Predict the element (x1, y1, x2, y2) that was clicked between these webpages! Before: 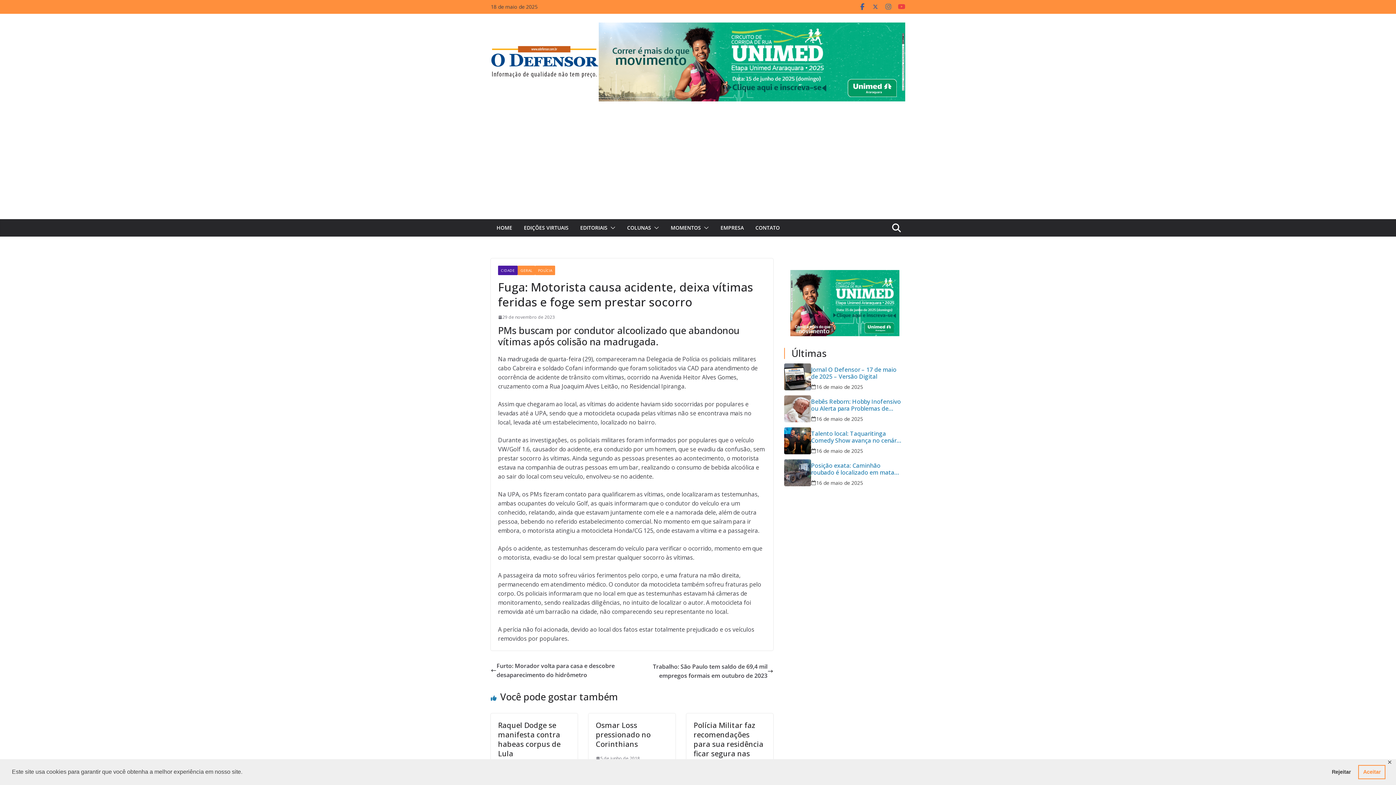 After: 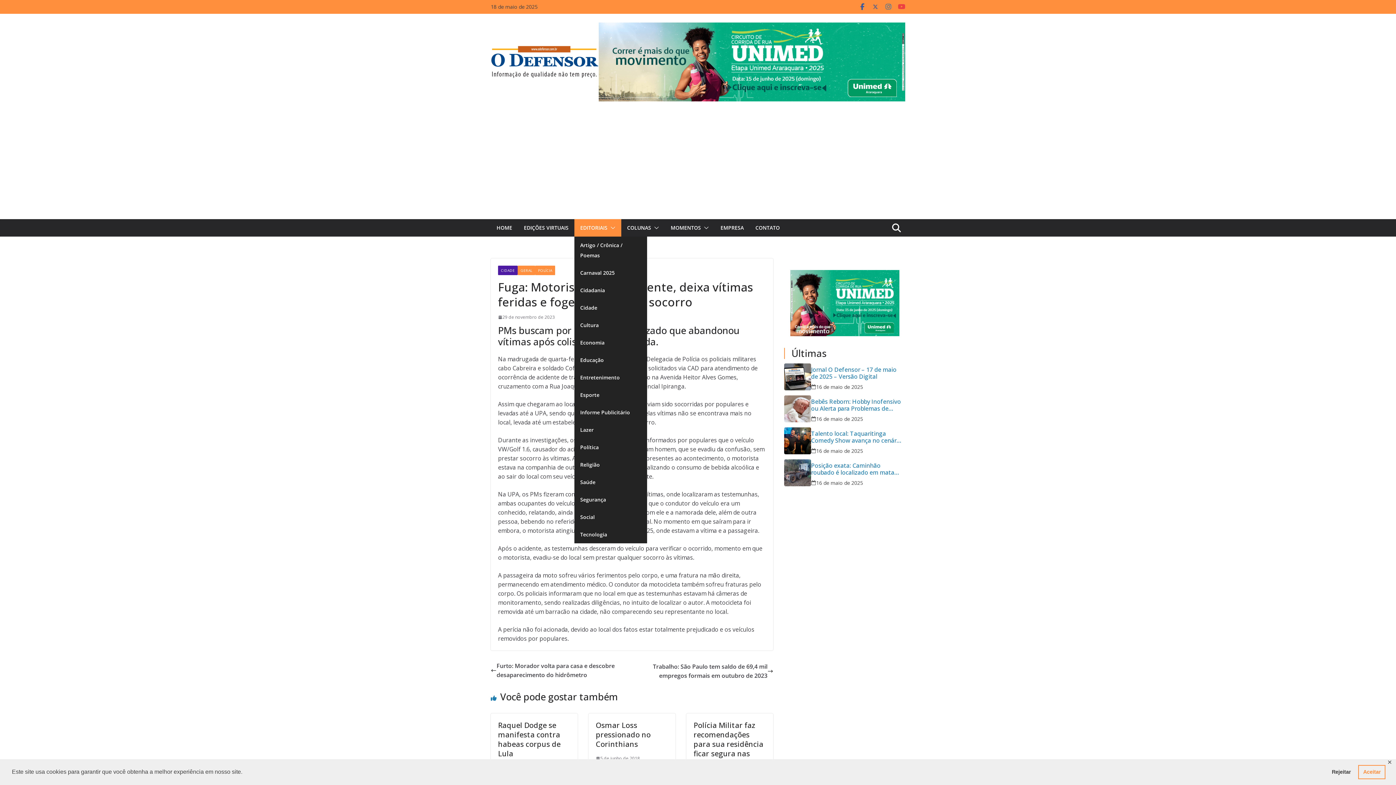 Action: label: EDITORIAIS bbox: (580, 222, 607, 233)